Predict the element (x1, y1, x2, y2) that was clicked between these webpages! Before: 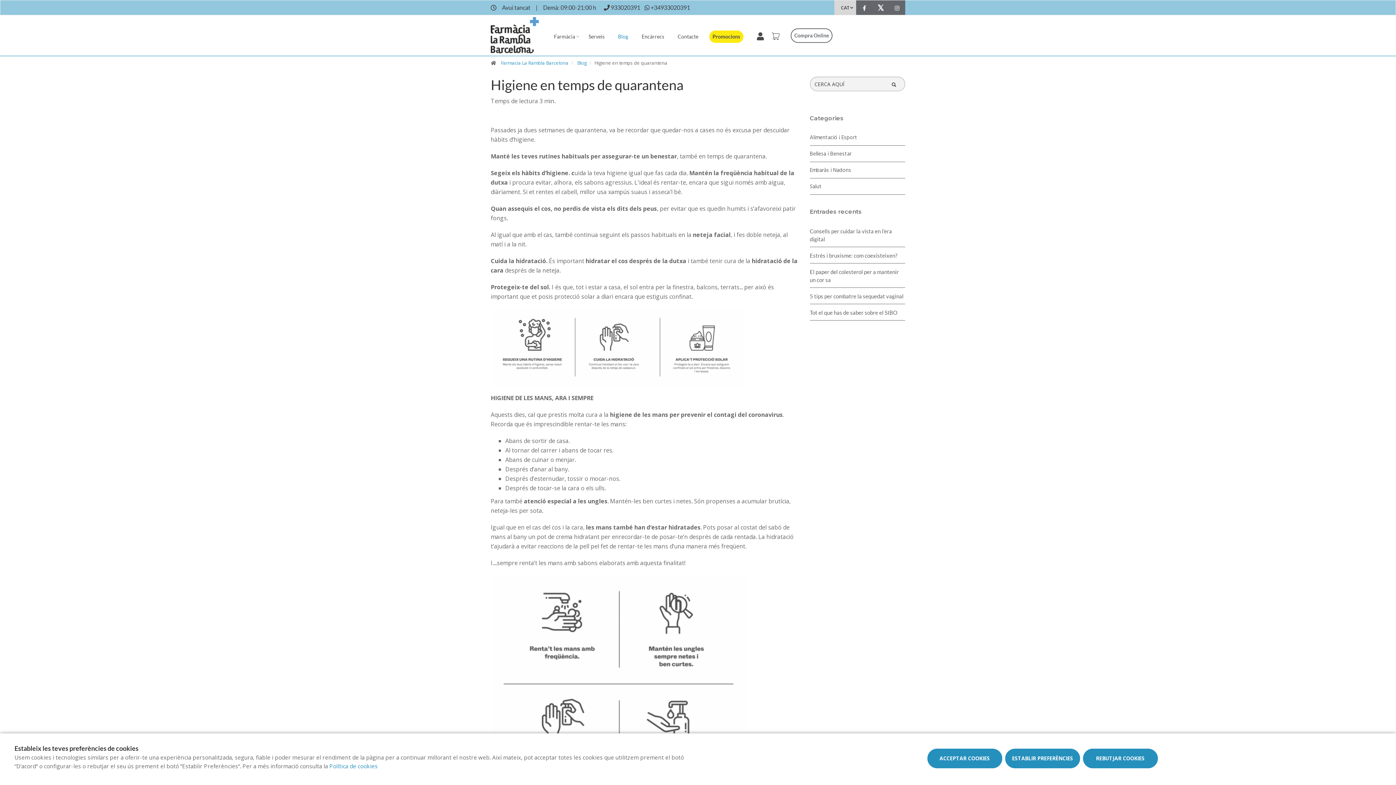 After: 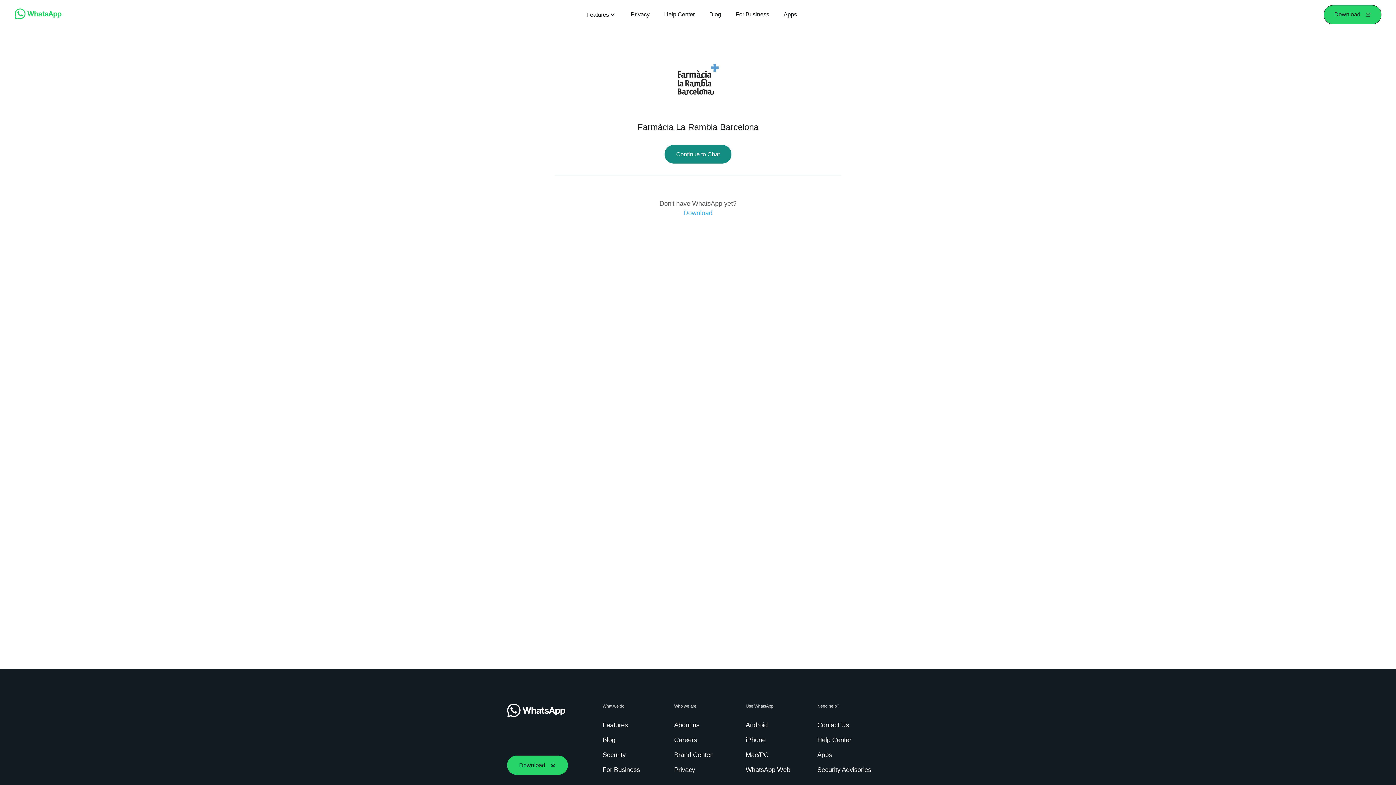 Action: label: +34933020391 bbox: (650, 4, 690, 10)